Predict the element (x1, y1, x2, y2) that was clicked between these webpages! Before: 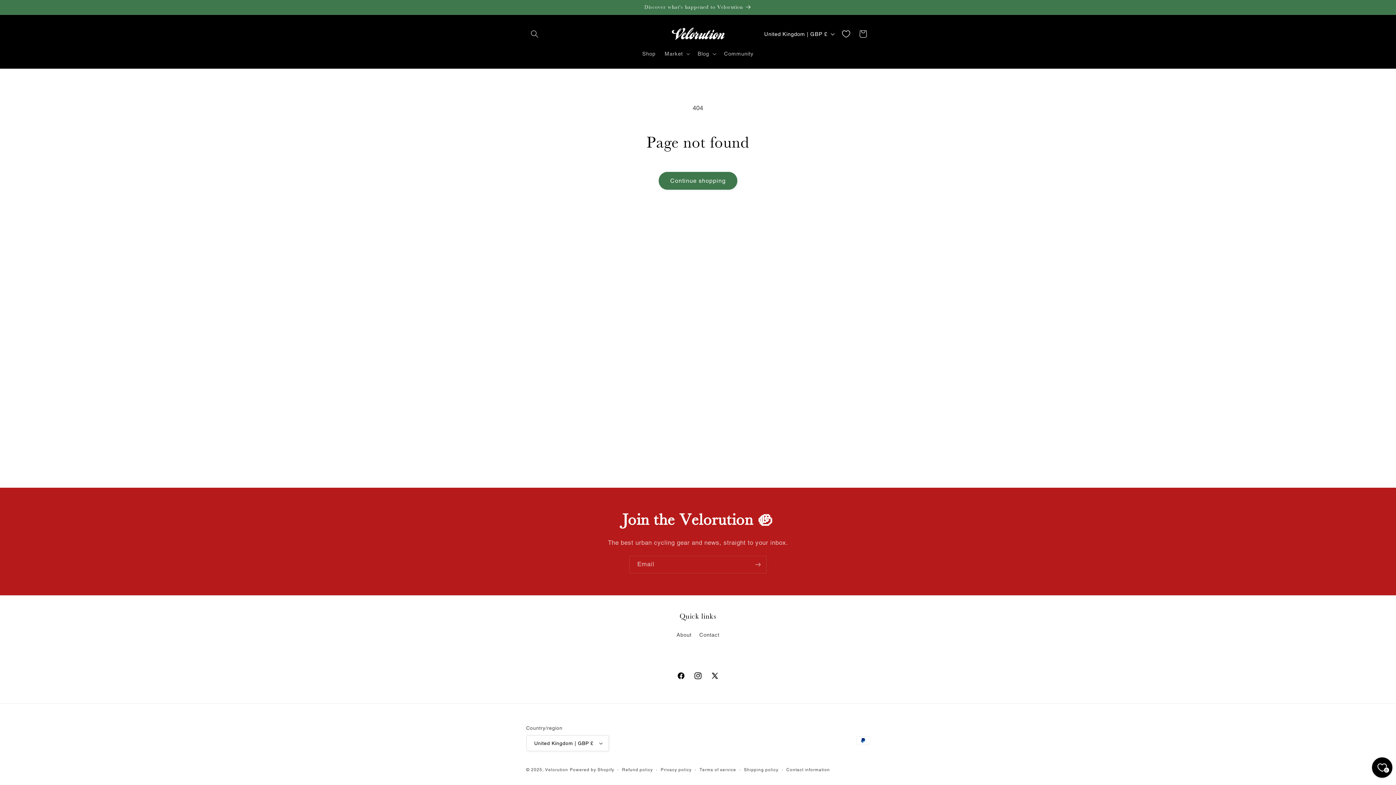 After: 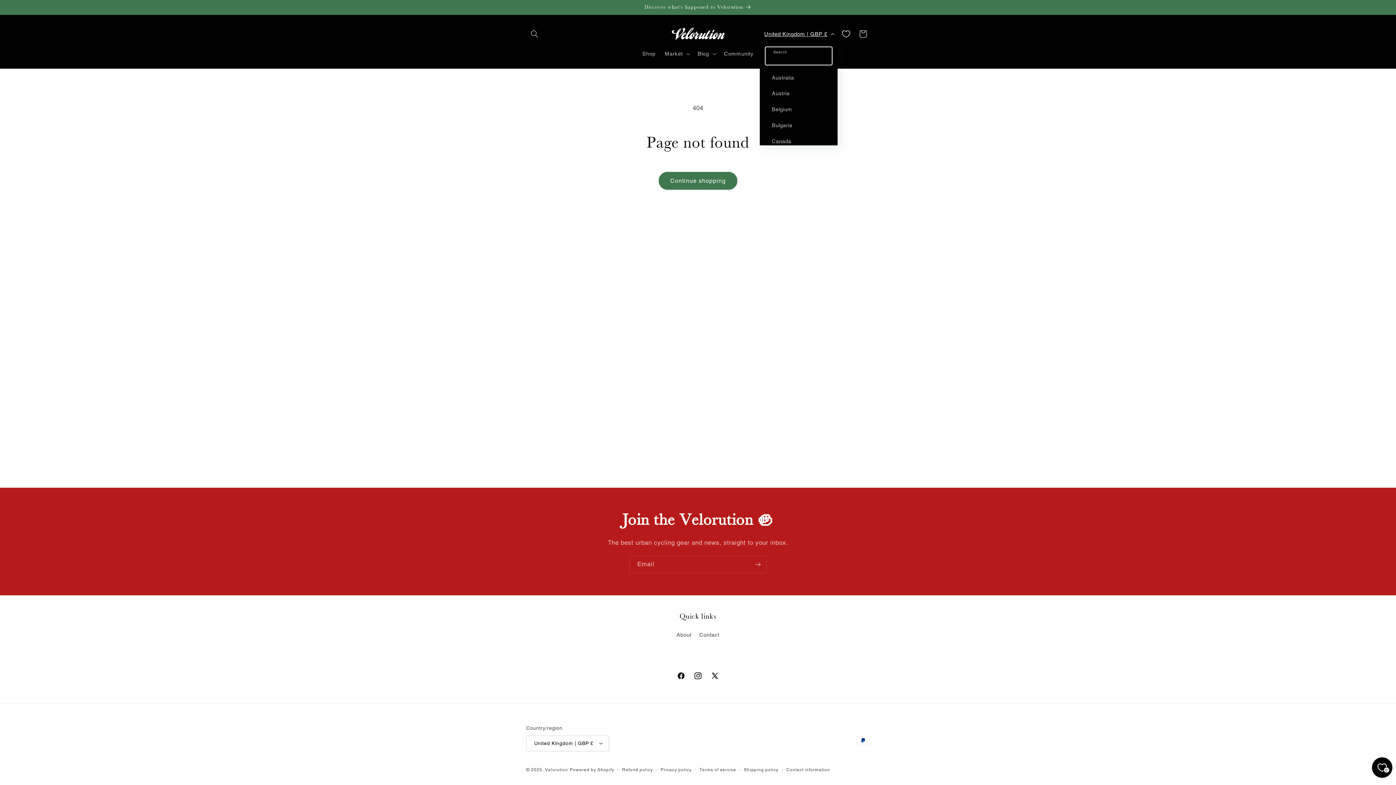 Action: bbox: (759, 26, 837, 41) label: United Kingdom | GBP £